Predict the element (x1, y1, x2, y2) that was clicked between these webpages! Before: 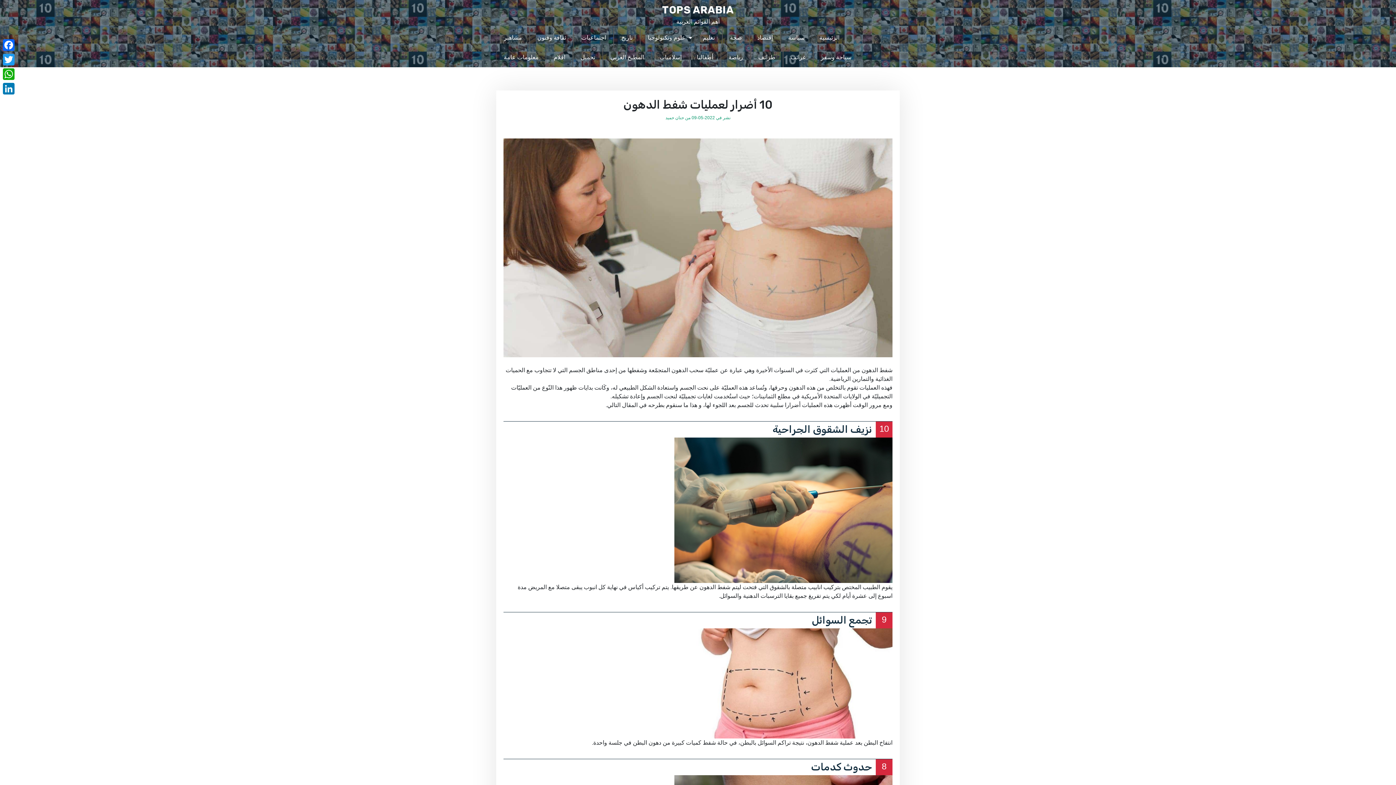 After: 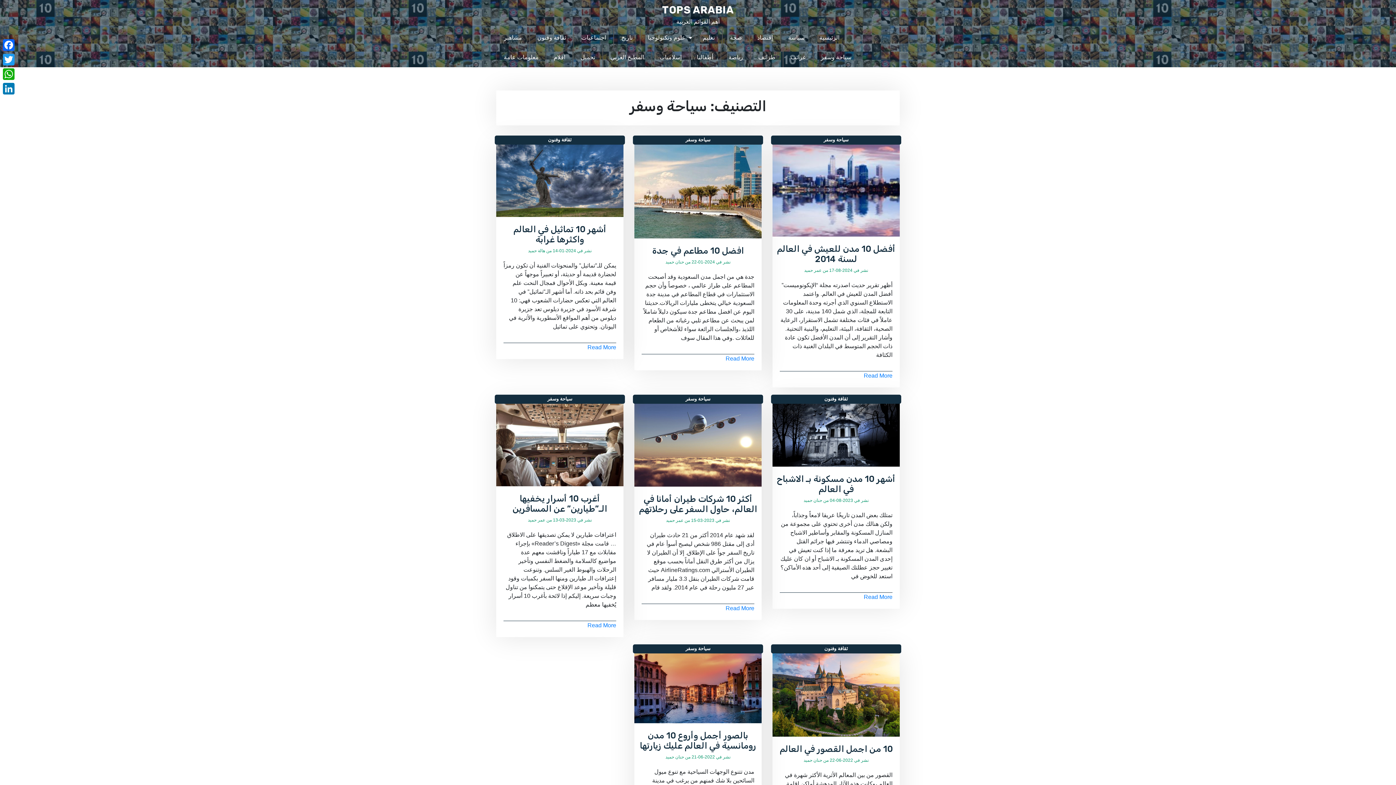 Action: bbox: (813, 47, 859, 67) label: سياحة وسفر